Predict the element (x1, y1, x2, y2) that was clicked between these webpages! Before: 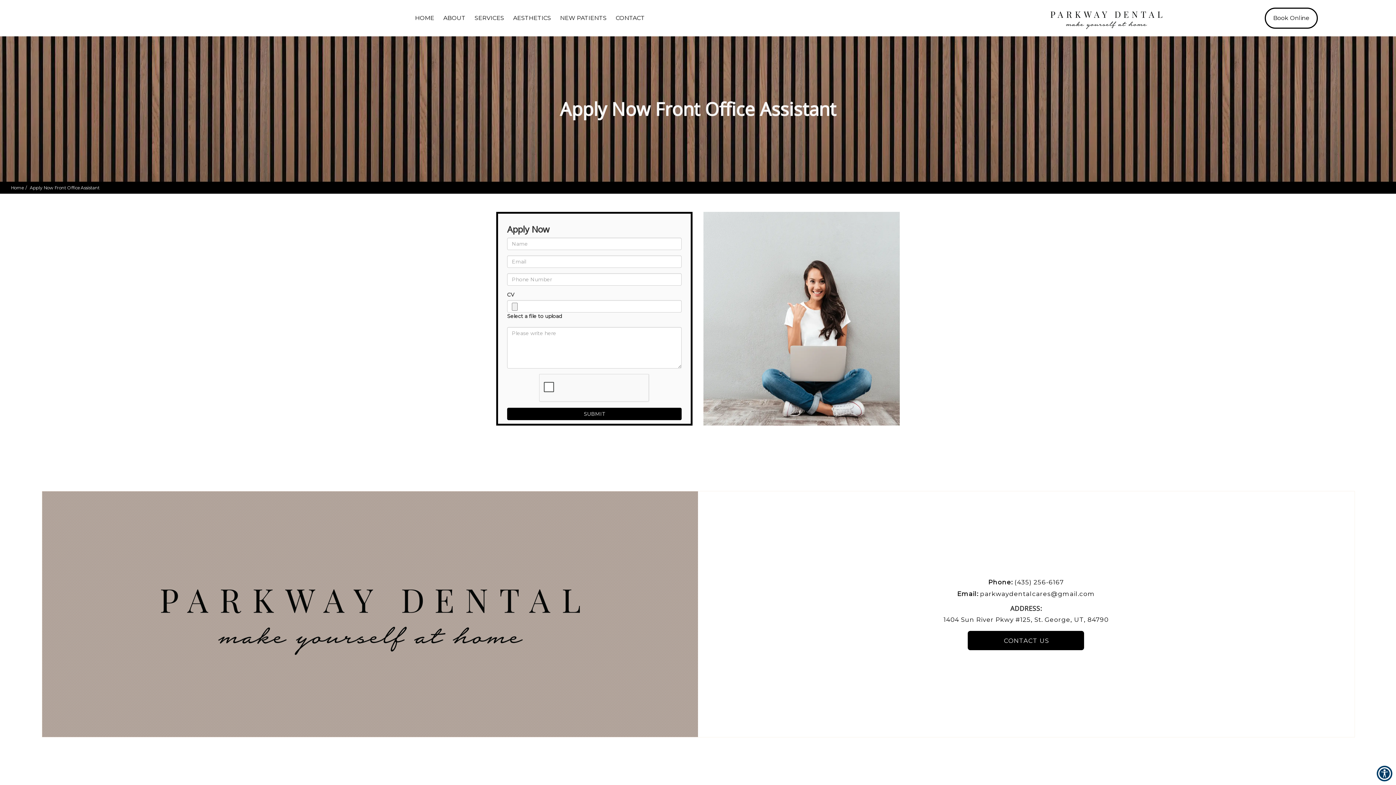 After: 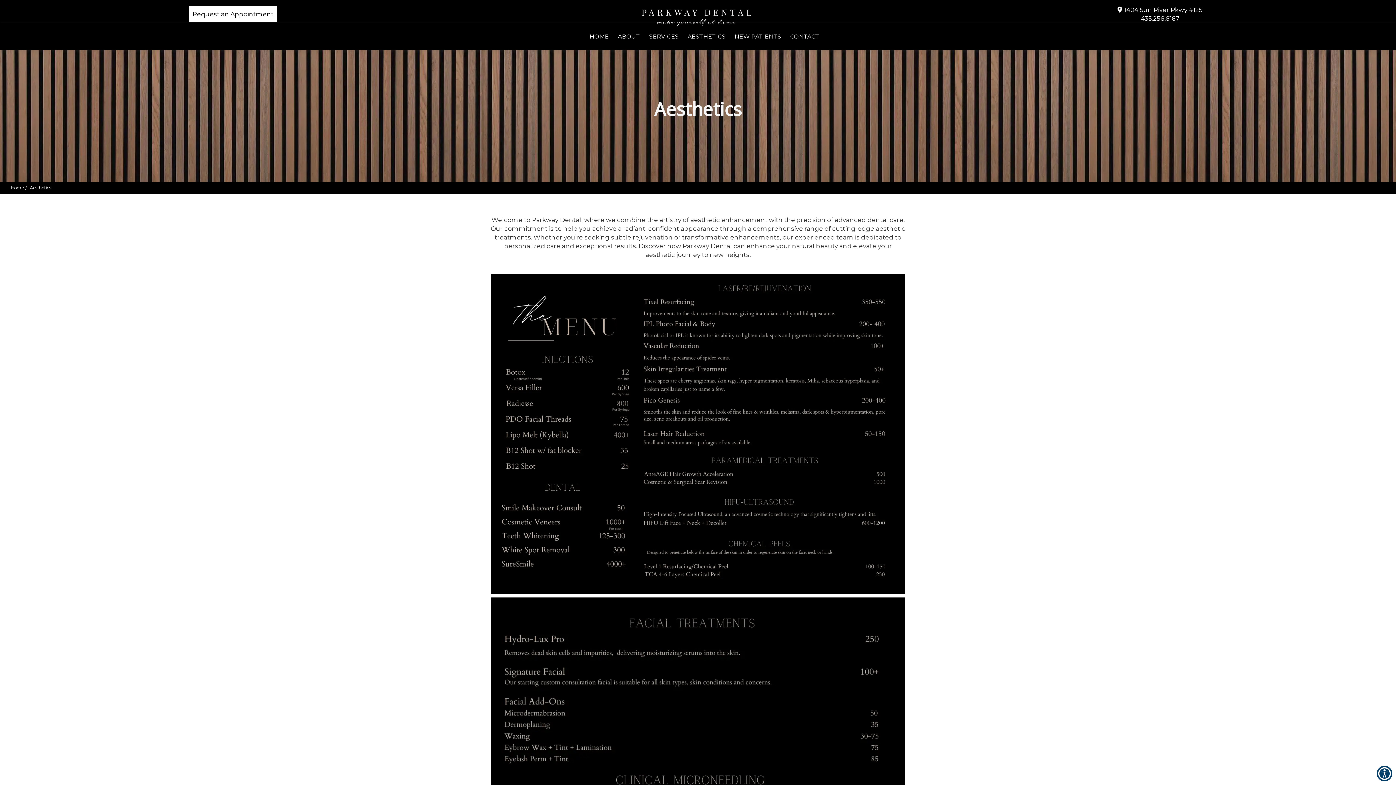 Action: bbox: (513, 14, 551, 22) label: Aesthetics